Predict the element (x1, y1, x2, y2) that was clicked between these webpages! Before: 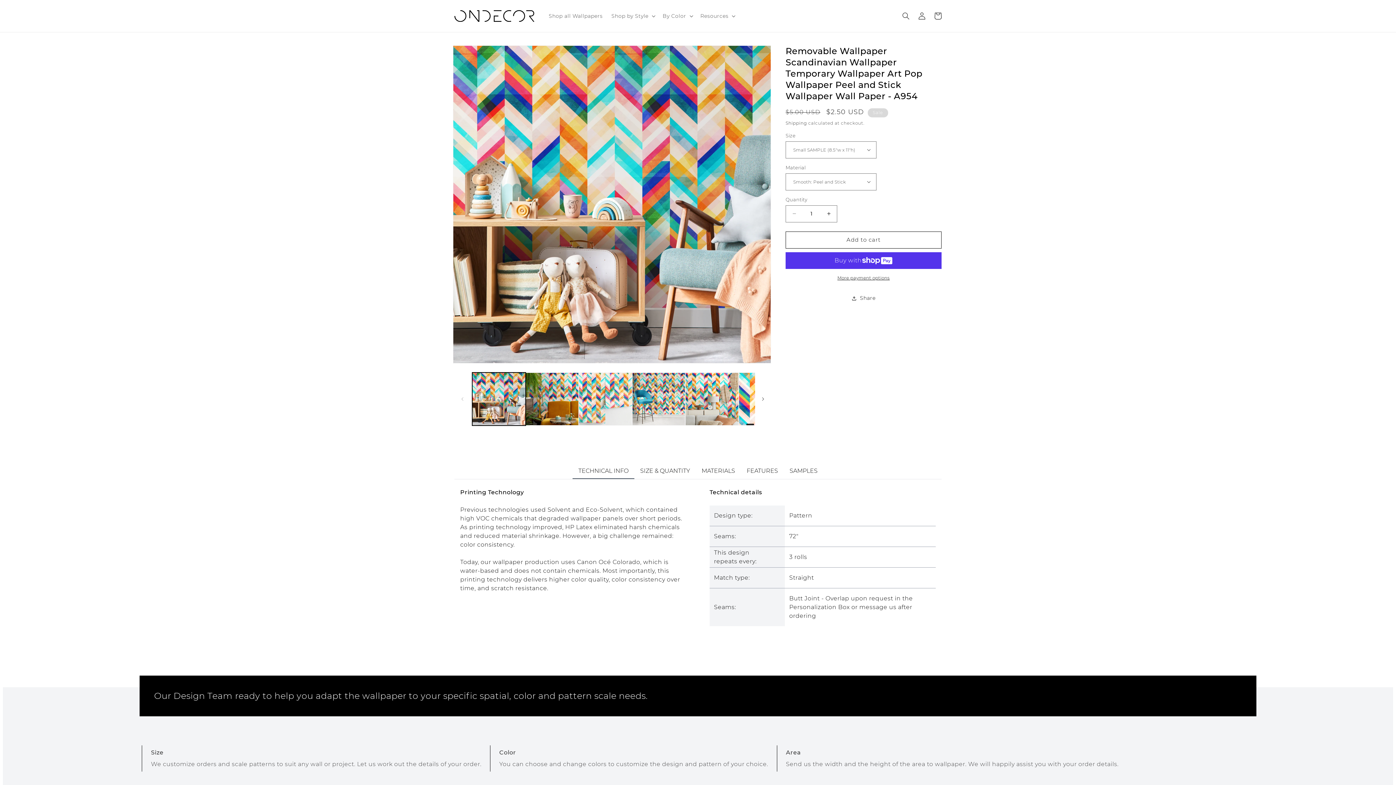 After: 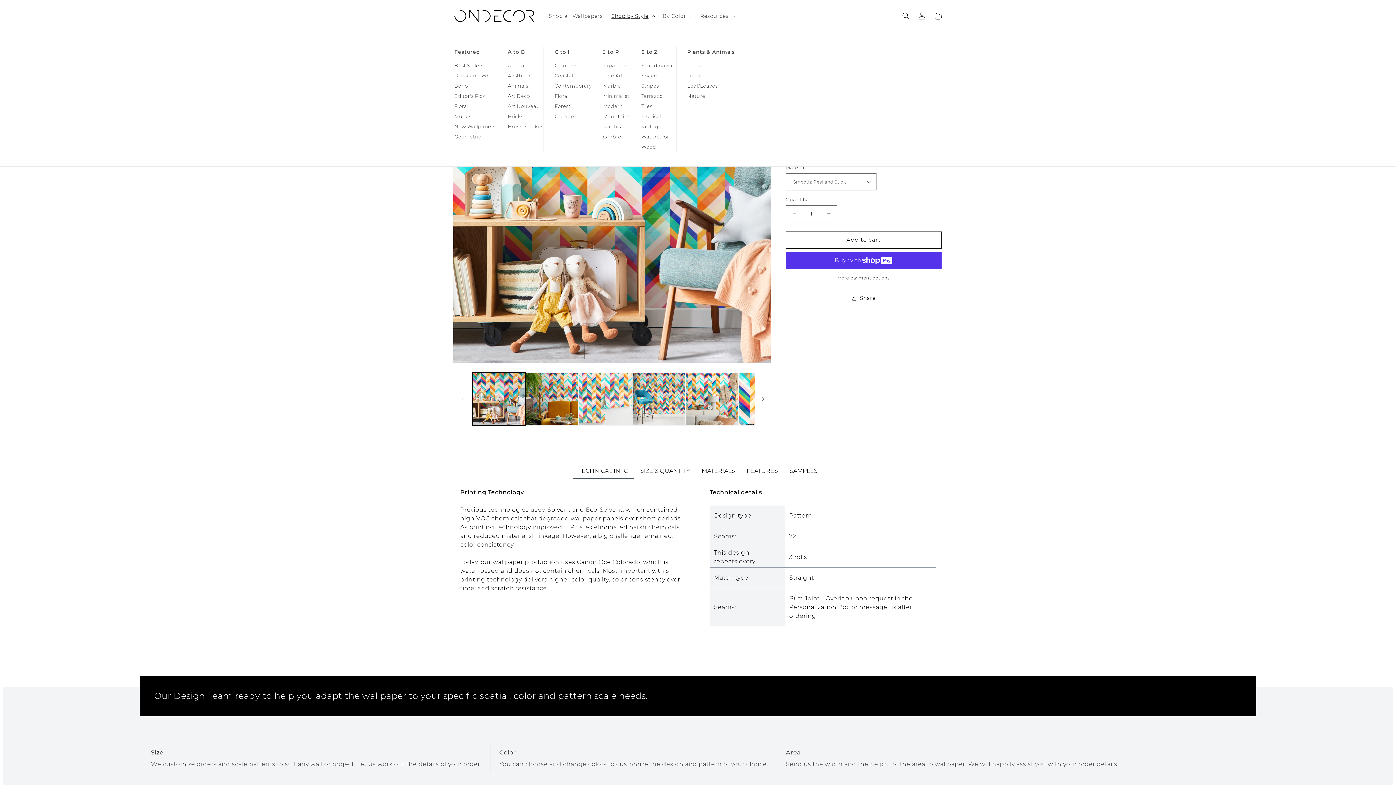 Action: bbox: (607, 8, 658, 23) label: Shop by Style